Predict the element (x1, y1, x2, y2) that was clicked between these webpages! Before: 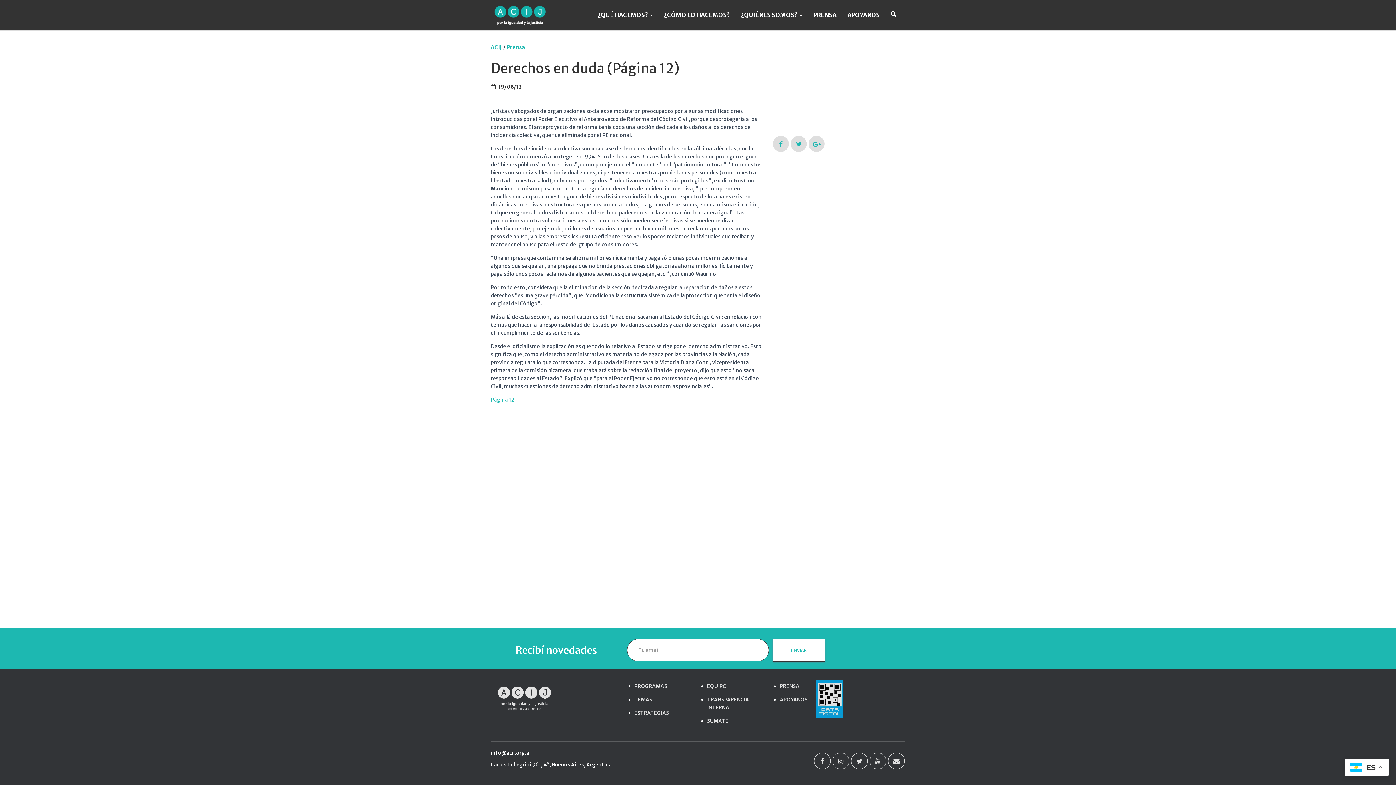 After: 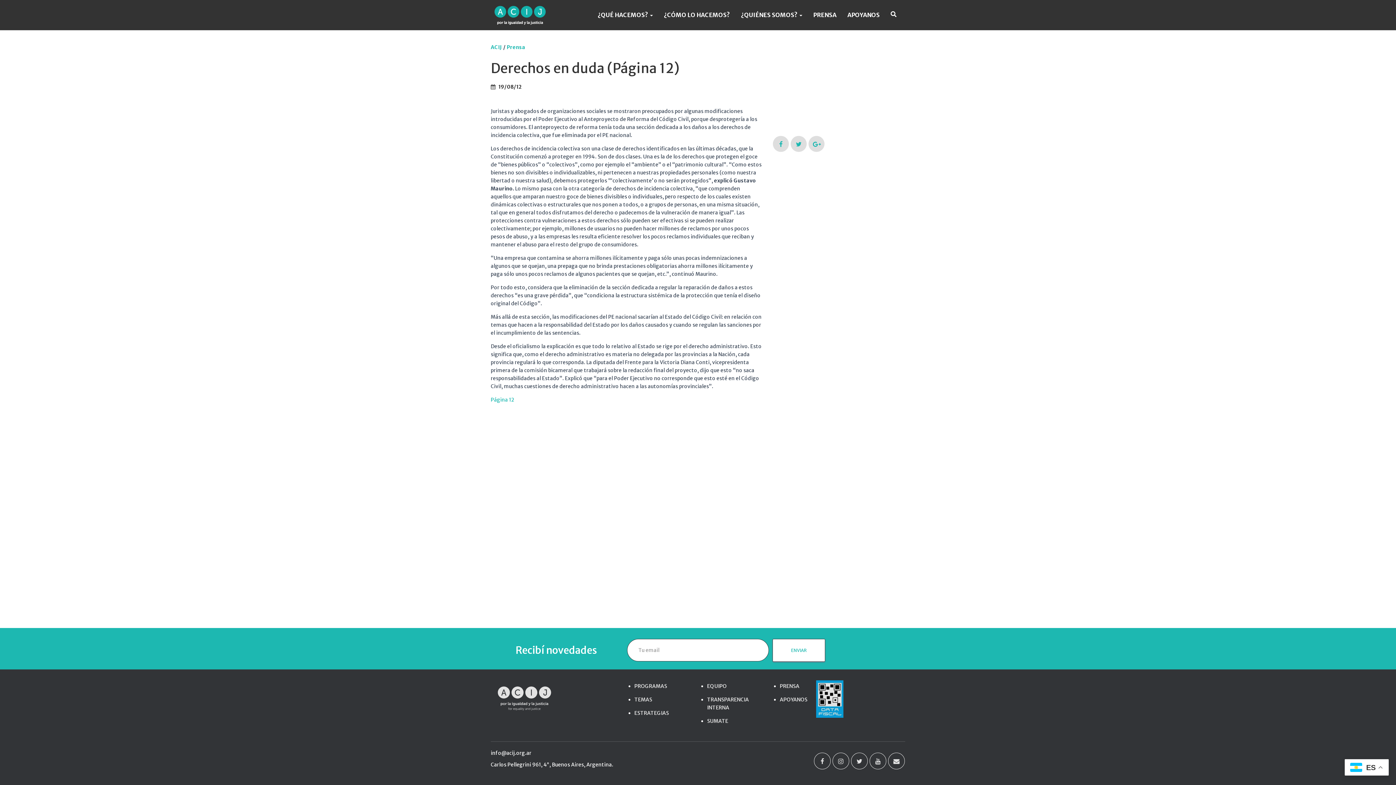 Action: bbox: (790, 135, 806, 151)